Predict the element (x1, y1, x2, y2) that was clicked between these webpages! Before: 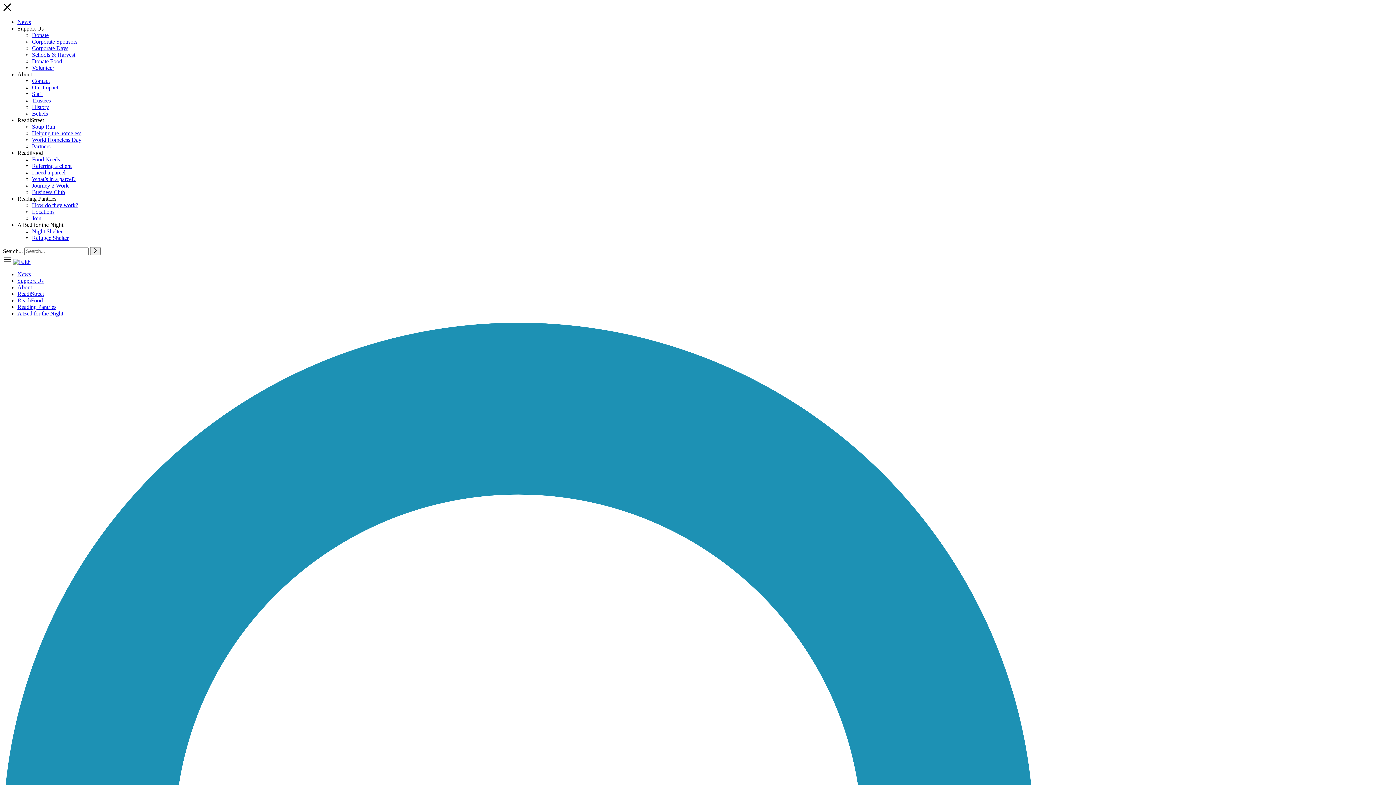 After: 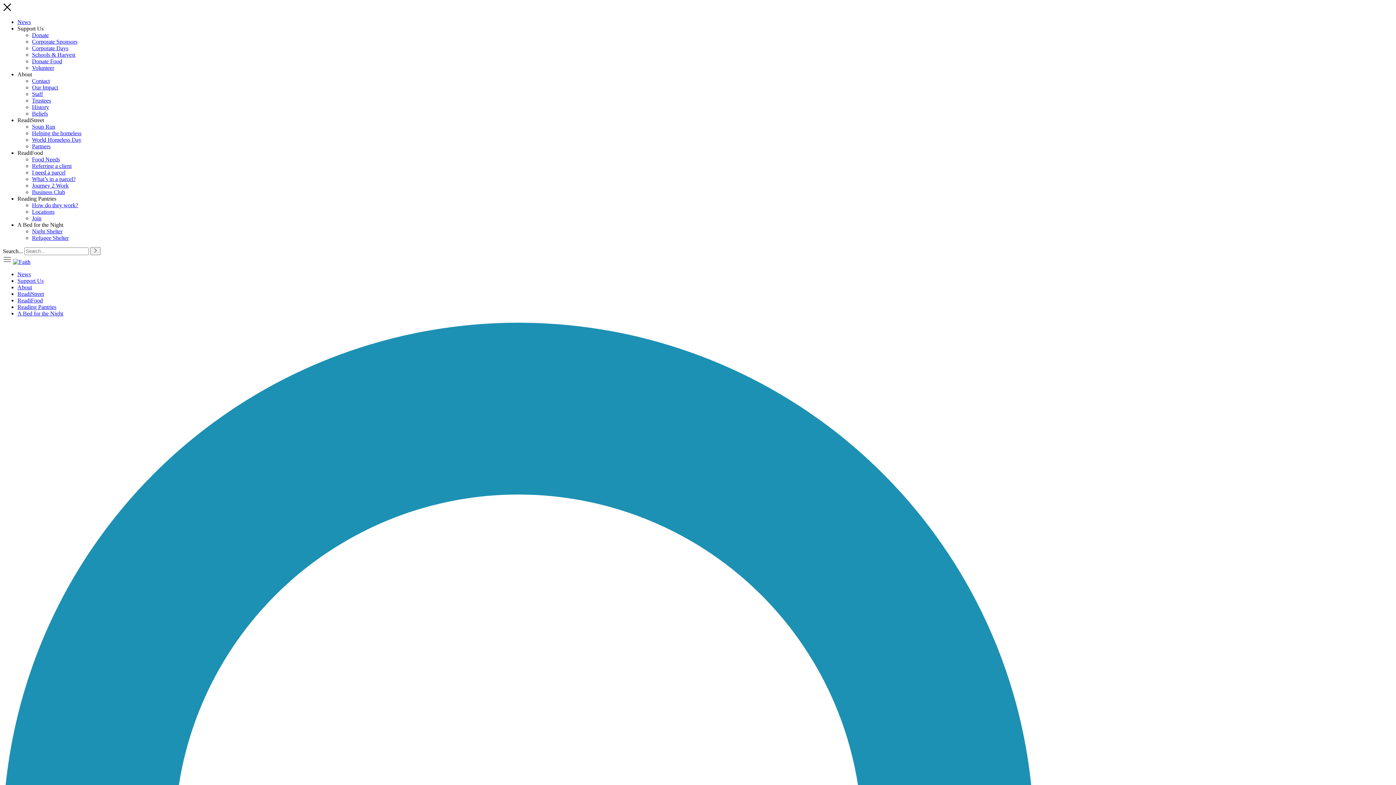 Action: bbox: (17, 117, 44, 123) label: ReadiStreet